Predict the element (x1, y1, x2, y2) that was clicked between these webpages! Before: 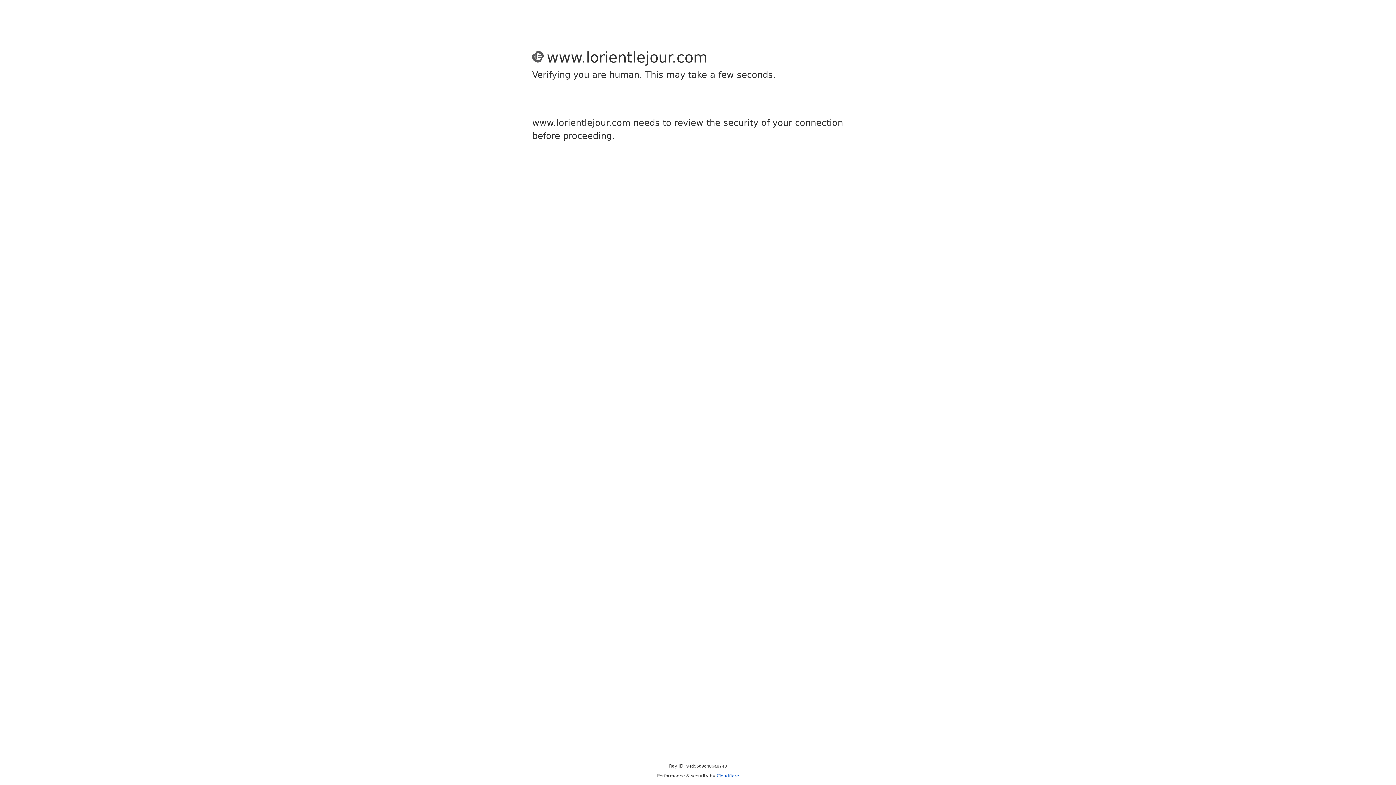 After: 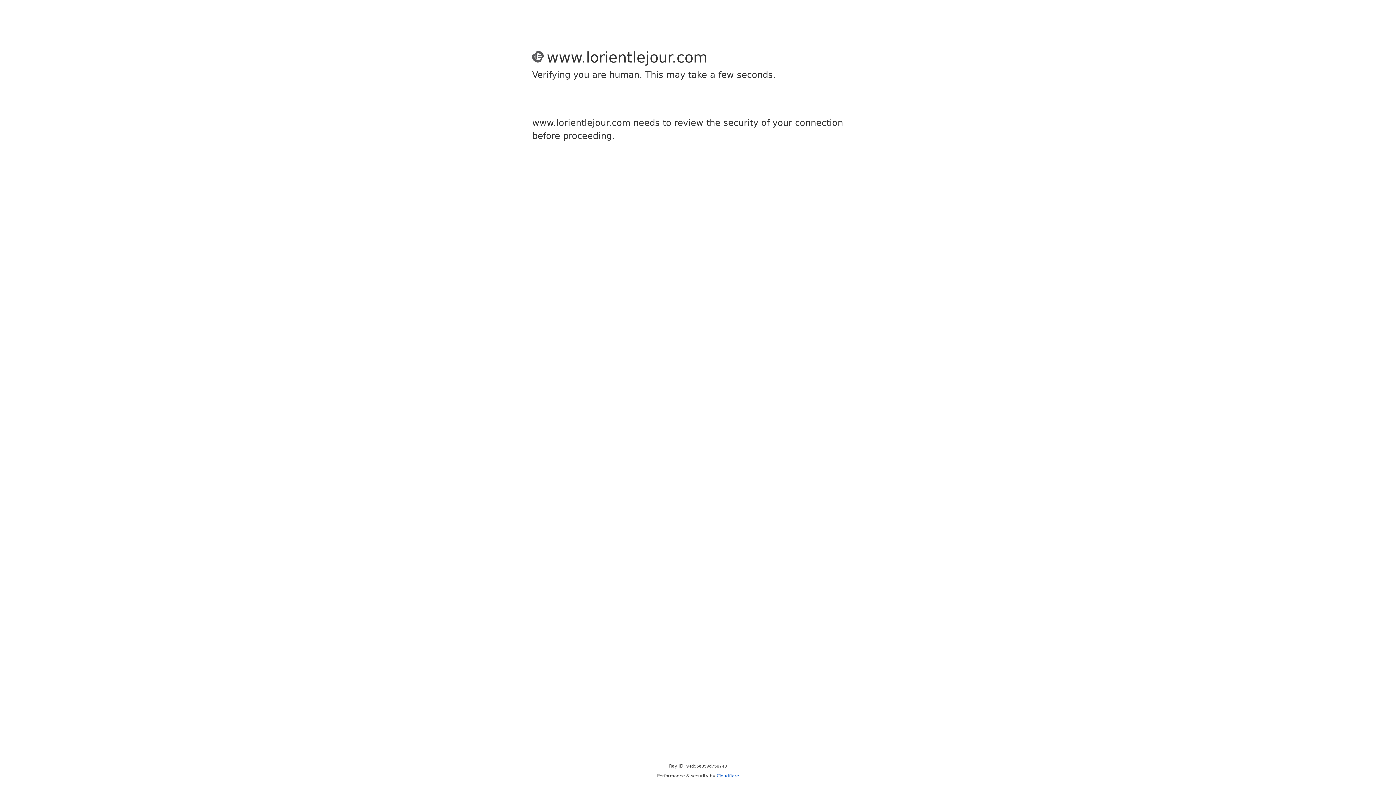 Action: bbox: (716, 773, 739, 778) label: Cloudflare